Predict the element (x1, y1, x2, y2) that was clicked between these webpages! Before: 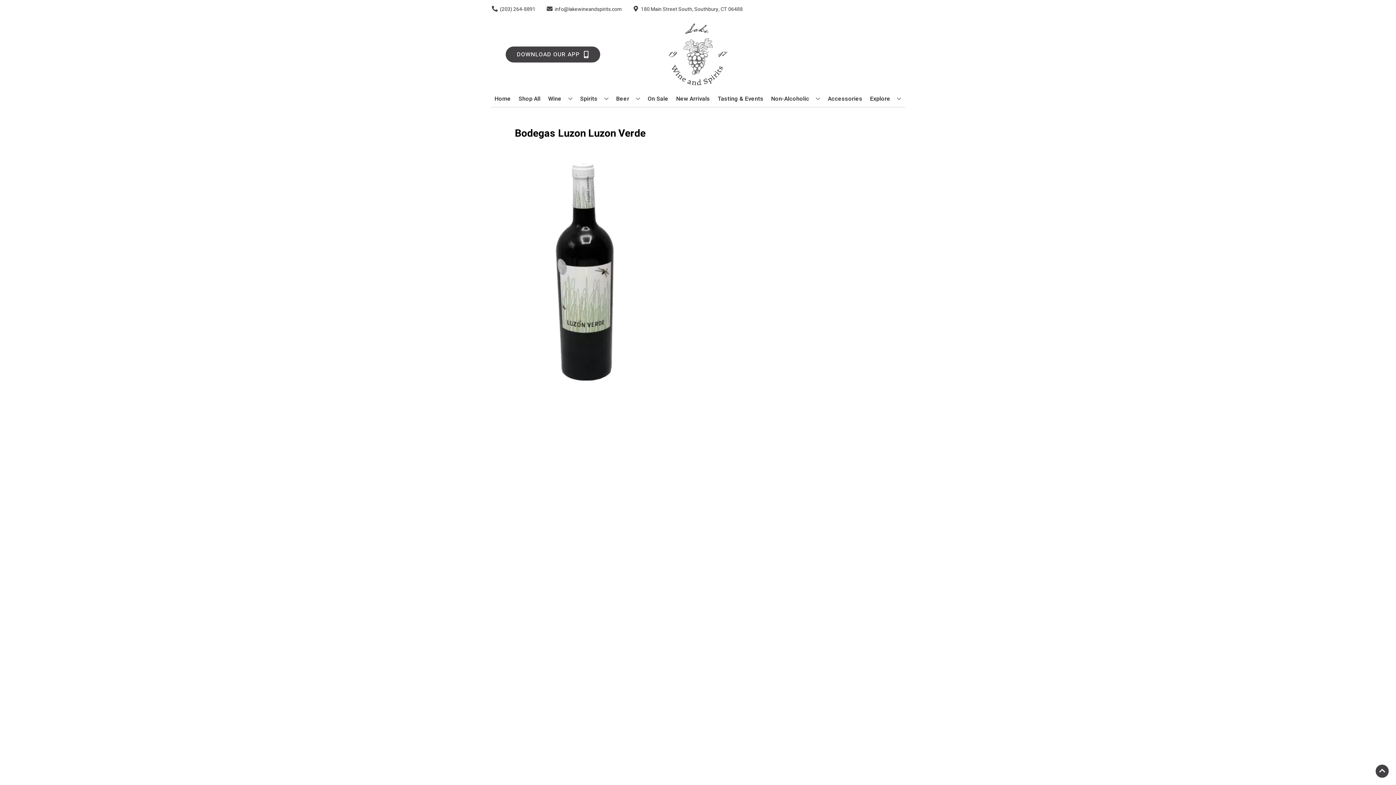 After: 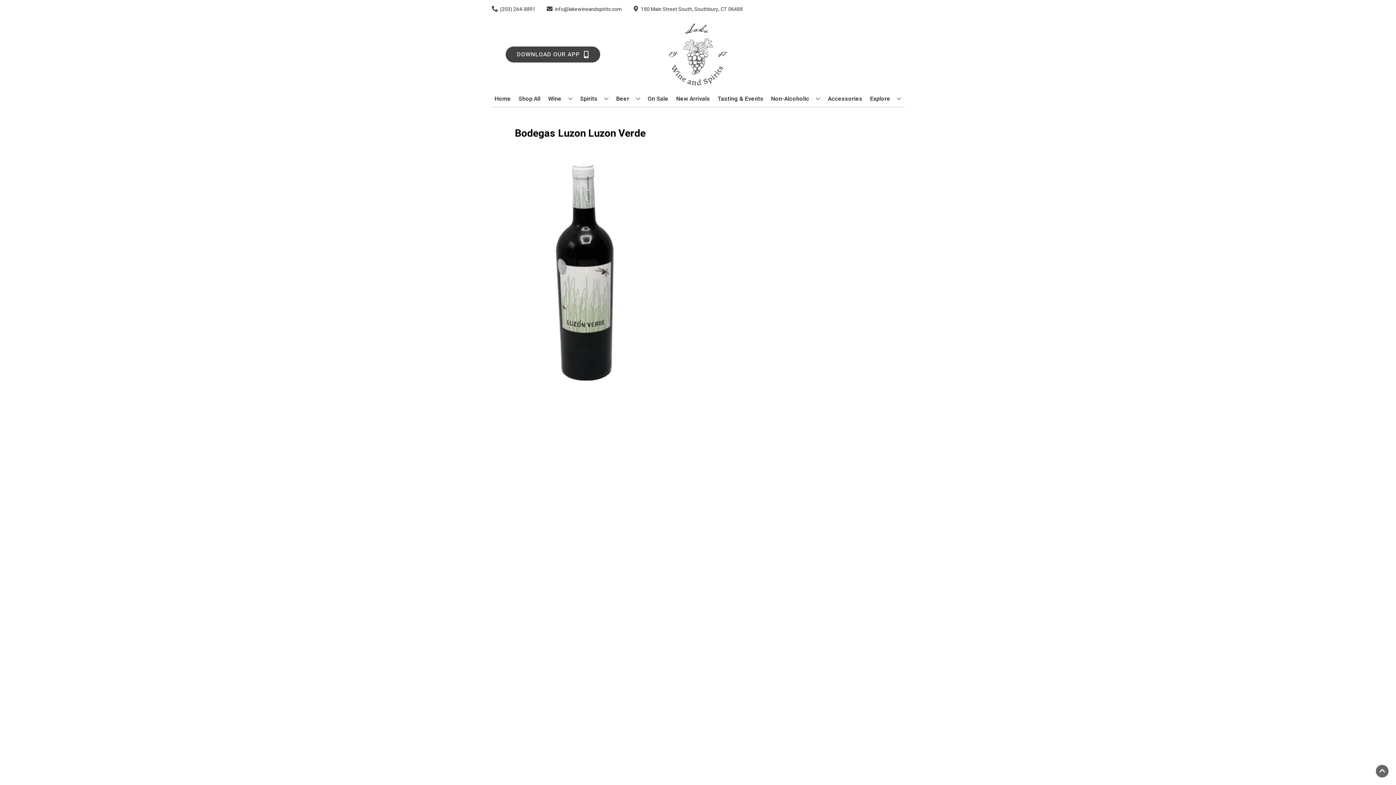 Action: label: Go to top bbox: (1376, 765, 1389, 778)